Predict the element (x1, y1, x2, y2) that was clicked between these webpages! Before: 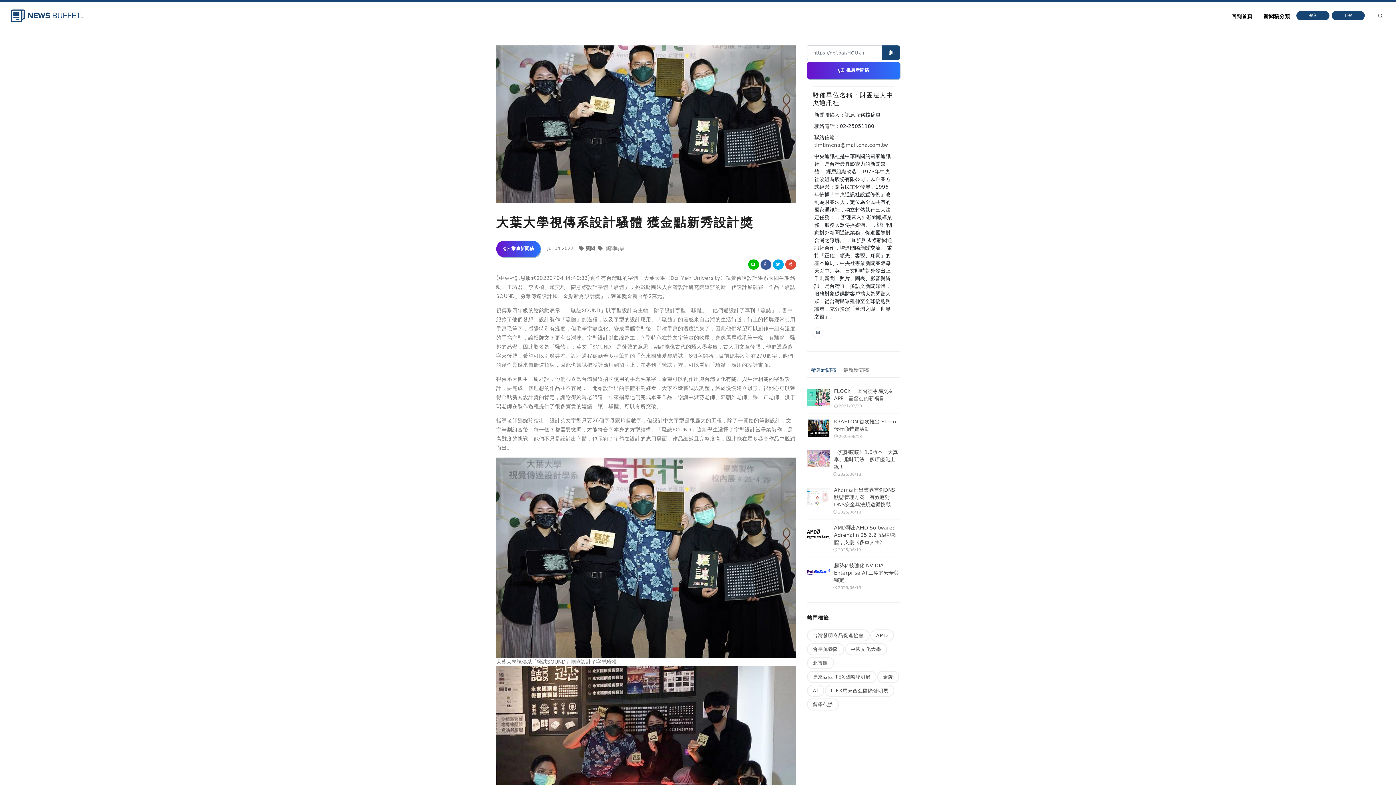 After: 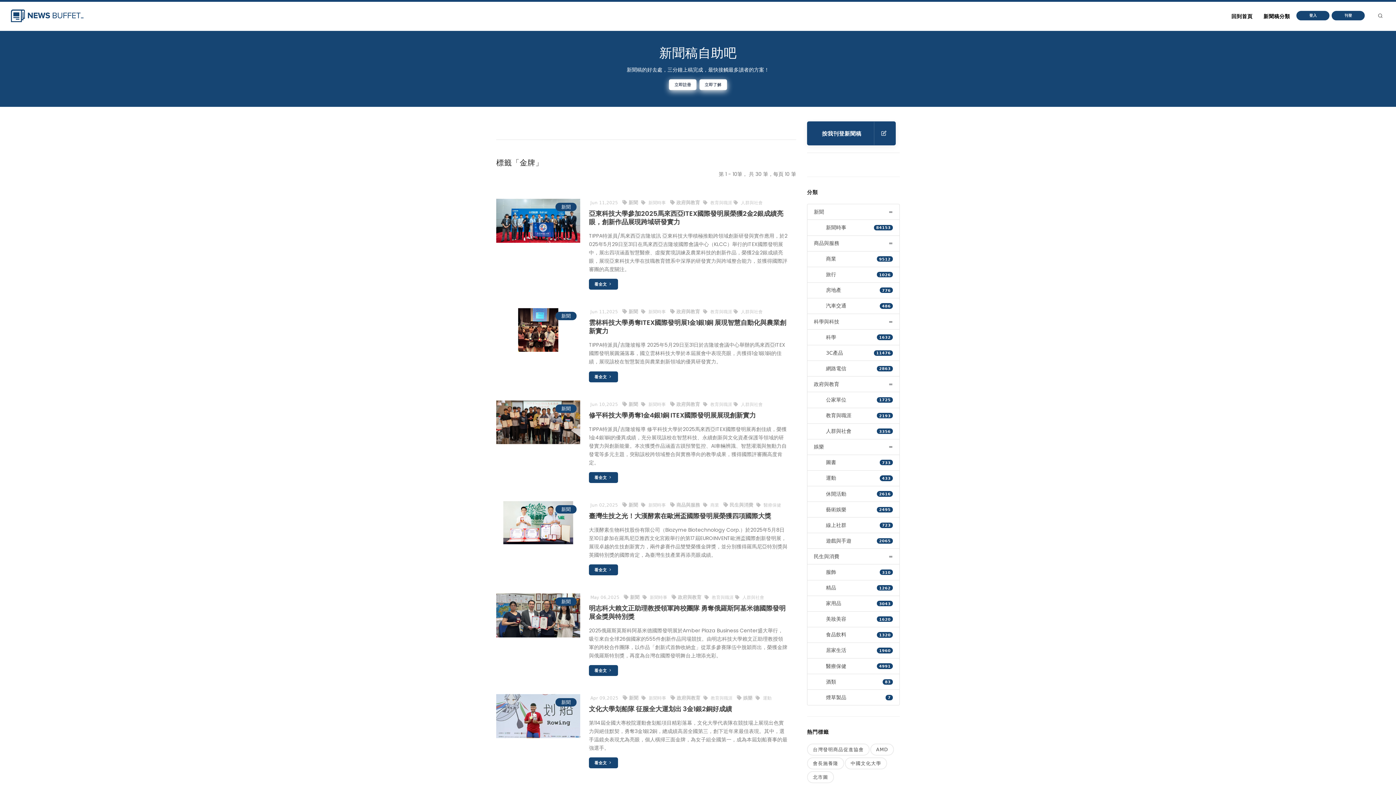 Action: label: 金牌 bbox: (877, 671, 899, 683)